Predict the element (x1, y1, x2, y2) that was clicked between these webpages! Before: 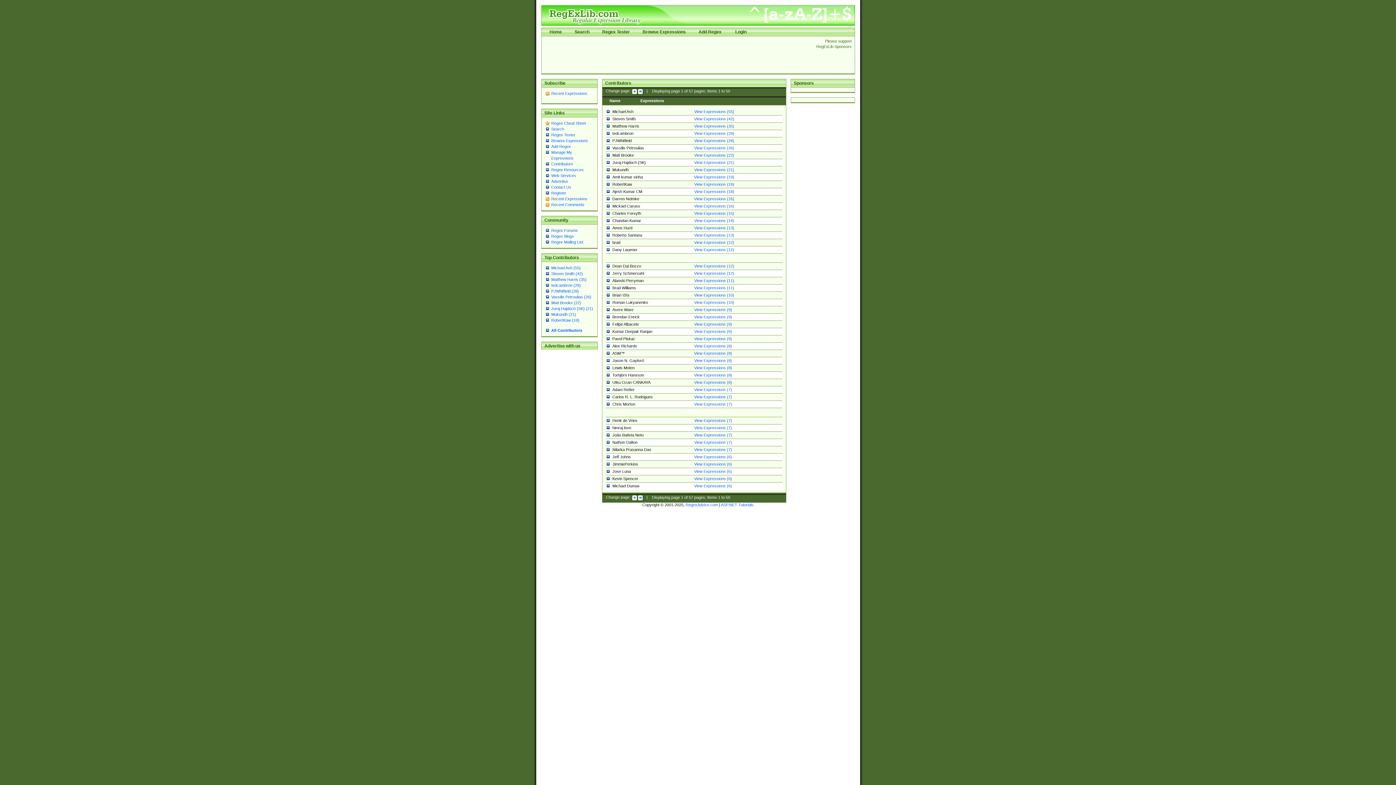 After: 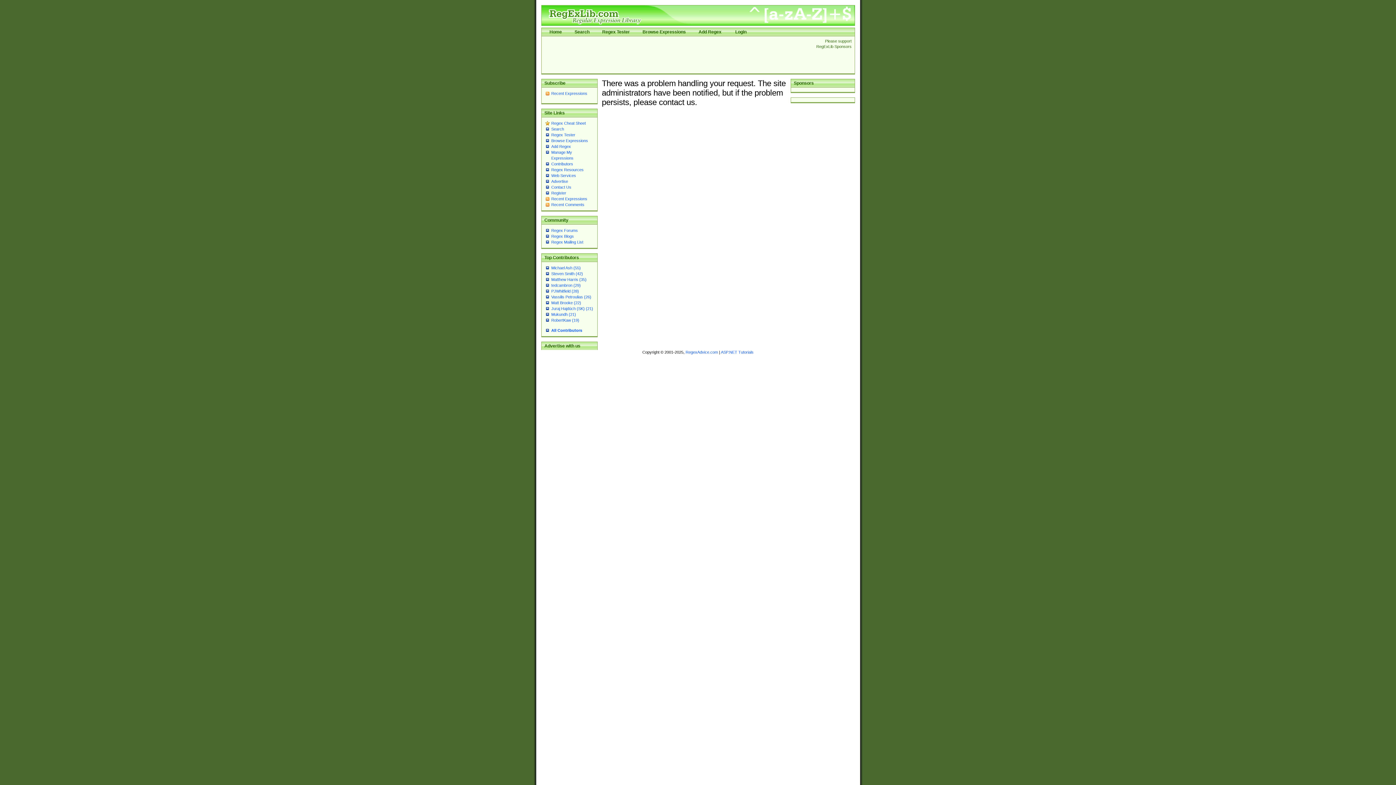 Action: bbox: (551, 126, 564, 131) label: Search